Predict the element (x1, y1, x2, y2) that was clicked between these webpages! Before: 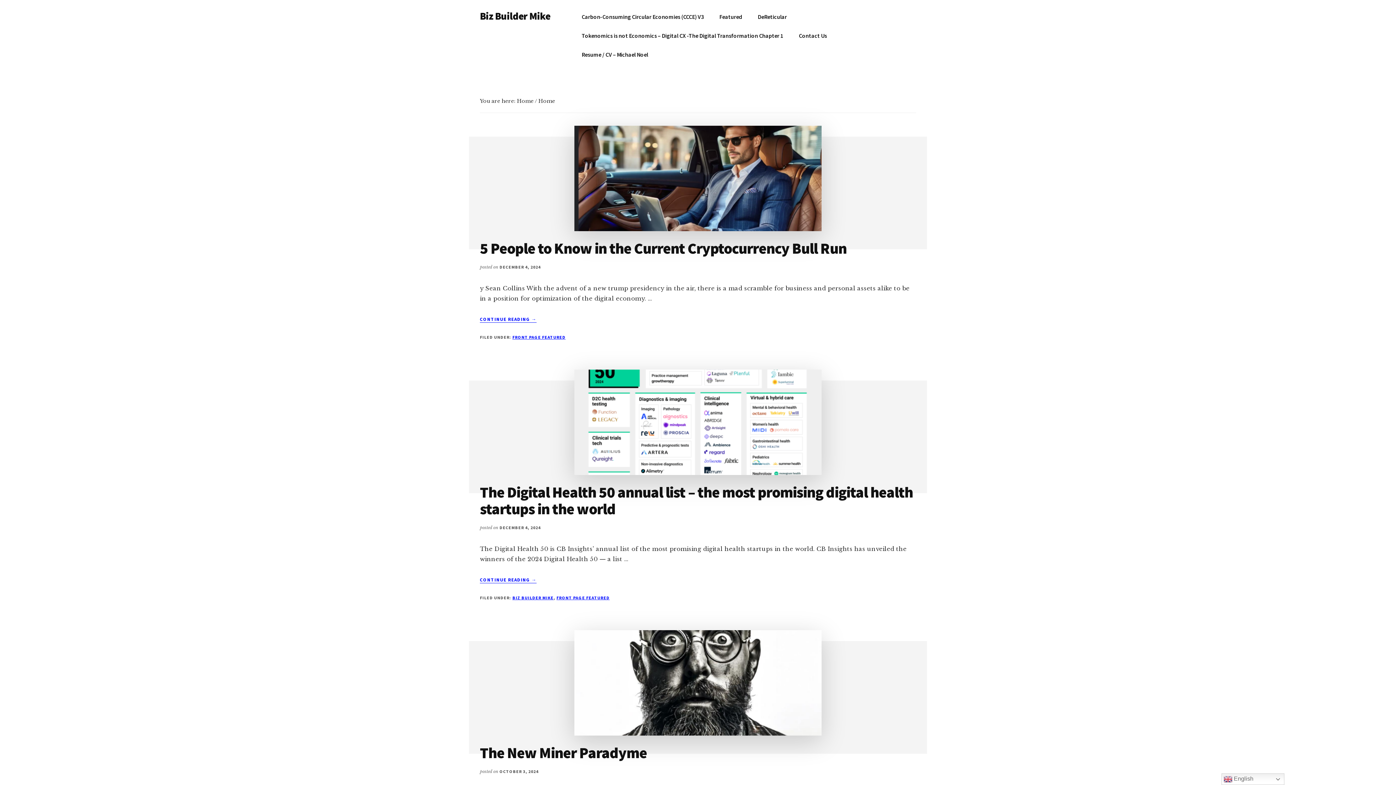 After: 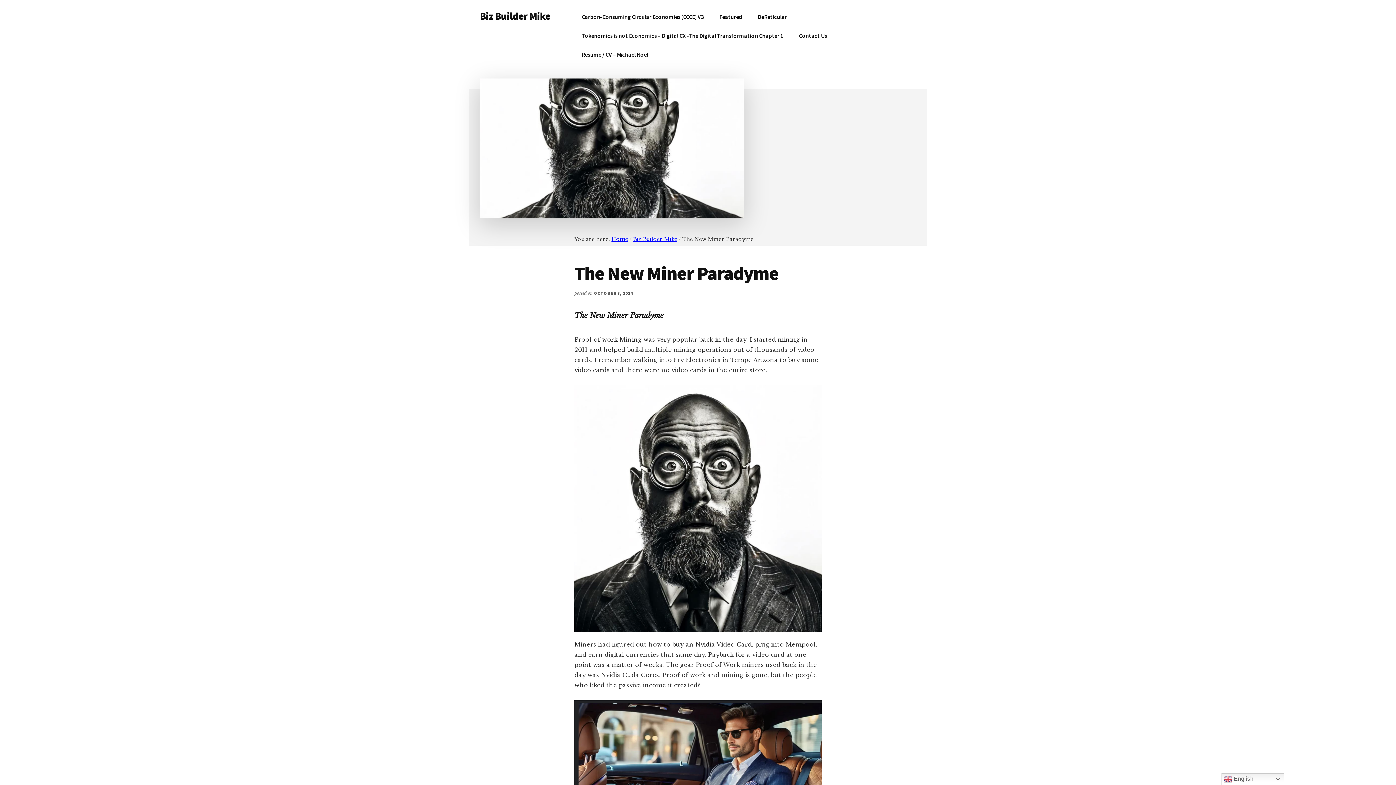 Action: bbox: (480, 630, 916, 736)